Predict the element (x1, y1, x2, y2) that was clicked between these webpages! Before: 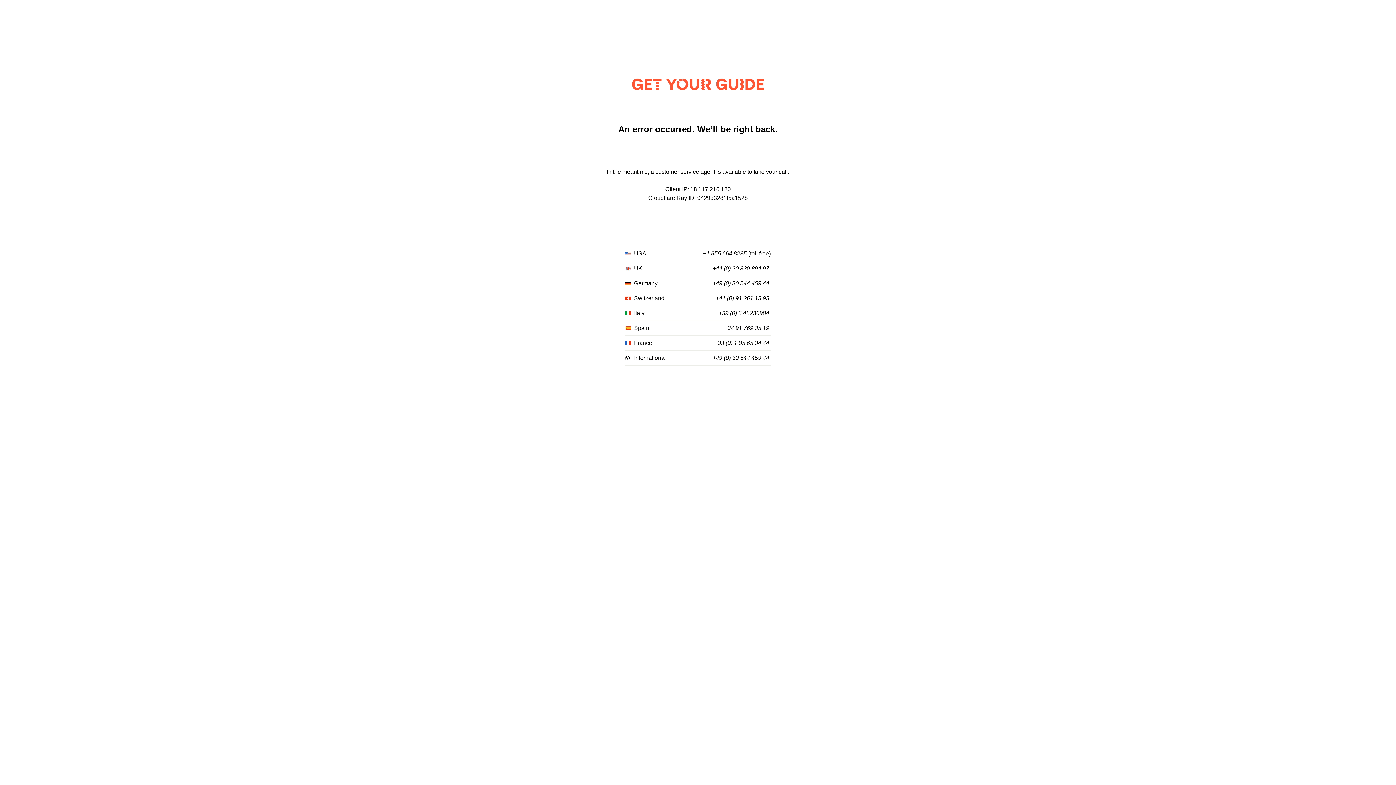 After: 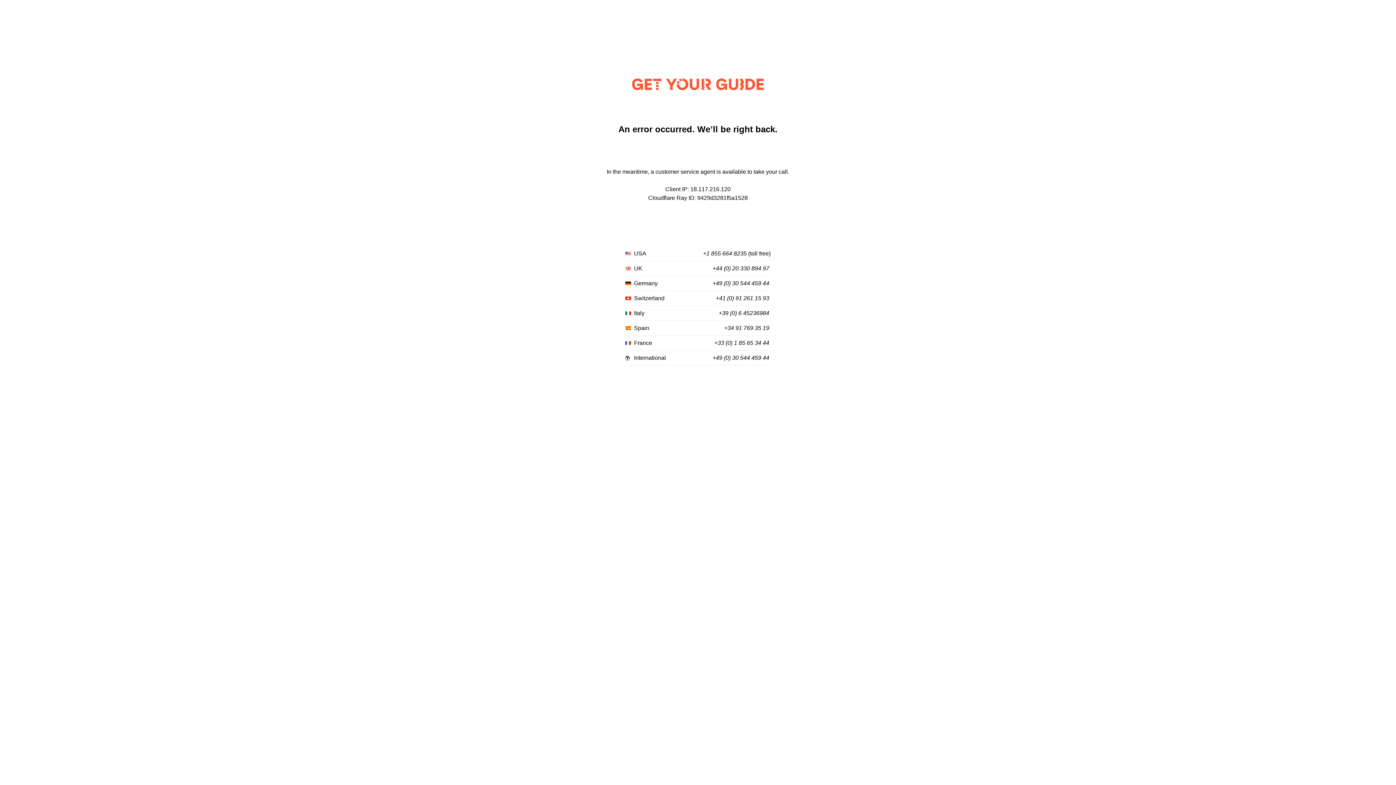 Action: label: +49 (0) 30 544 459 44 bbox: (712, 280, 769, 287)